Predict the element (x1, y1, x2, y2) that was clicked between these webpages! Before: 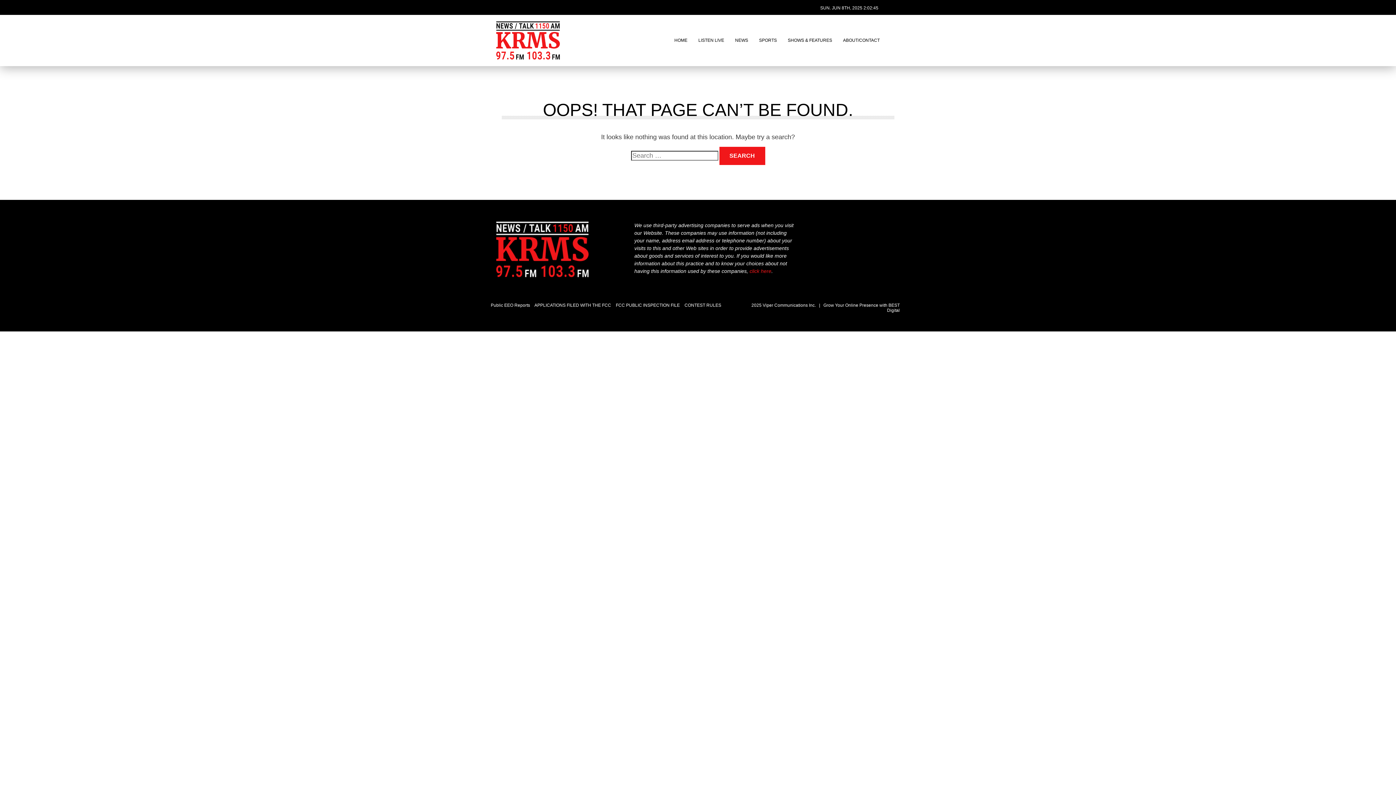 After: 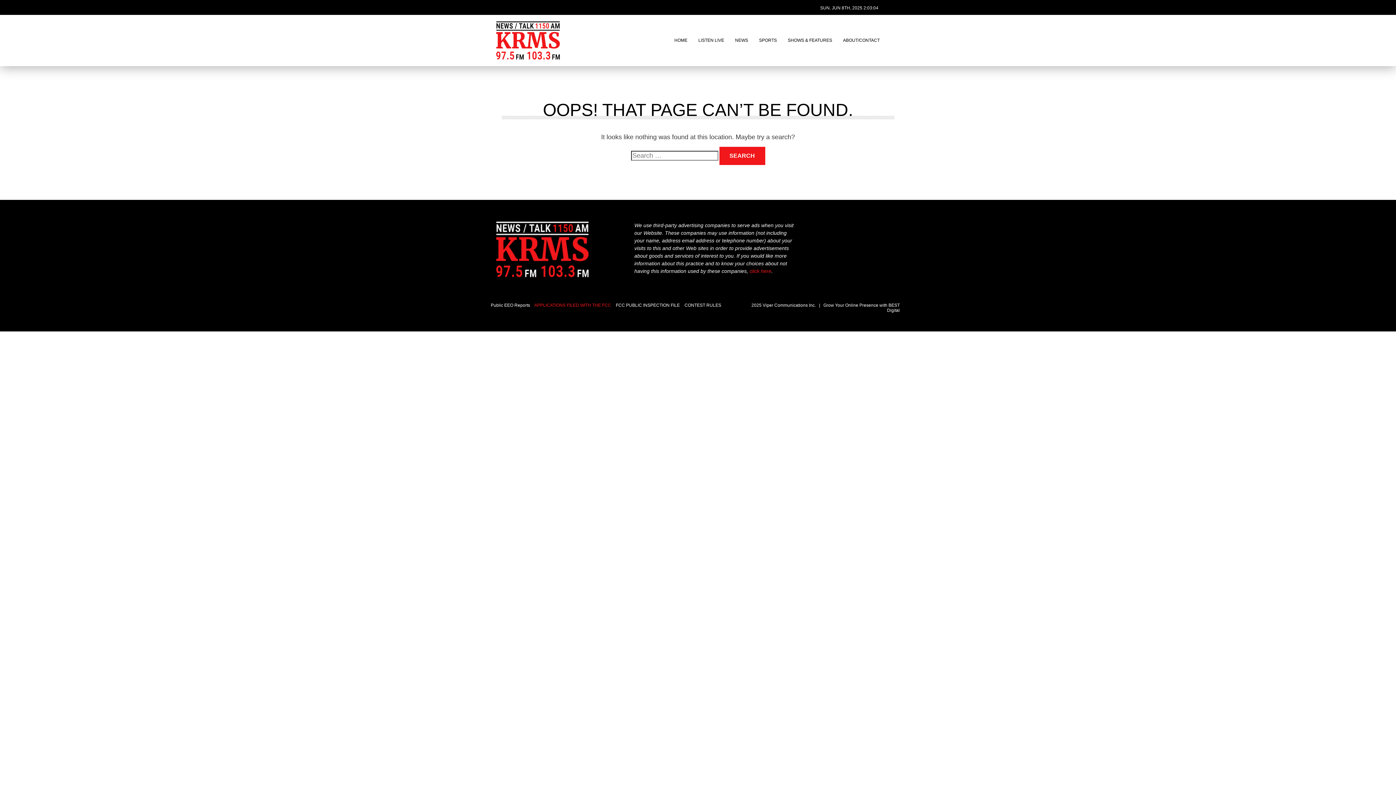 Action: label: APPLICATIONS FILED WITH THE FCC bbox: (534, 302, 614, 308)